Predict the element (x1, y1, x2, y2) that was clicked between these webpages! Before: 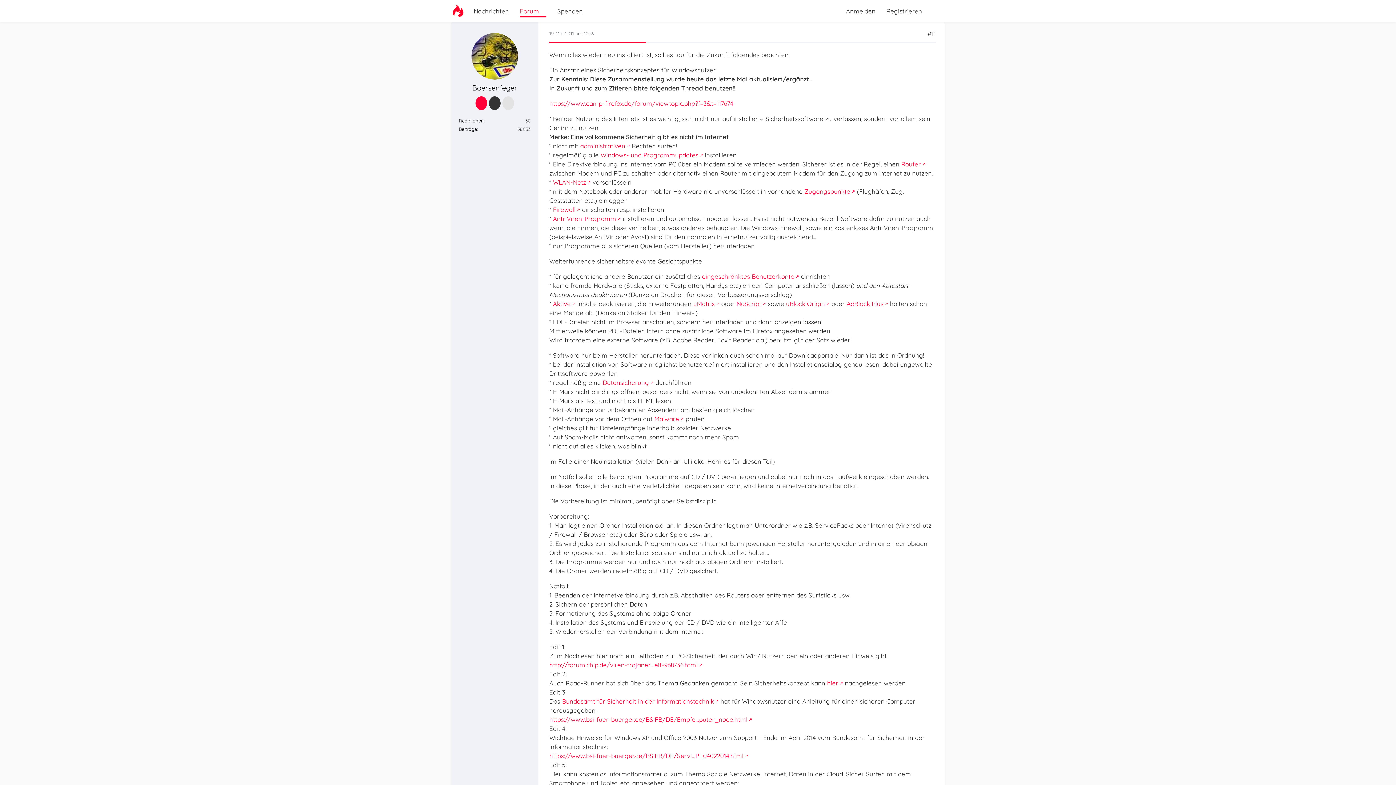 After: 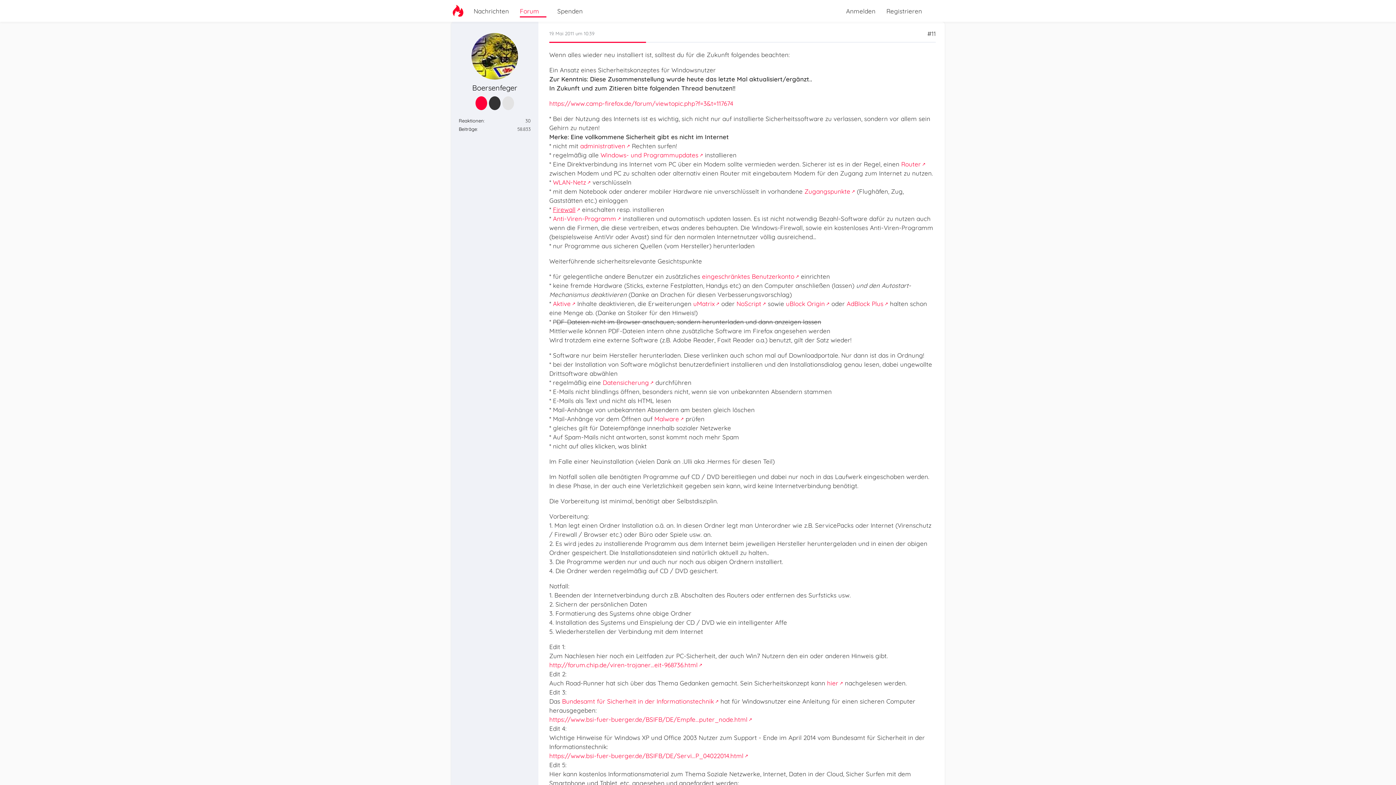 Action: bbox: (553, 205, 580, 213) label: Firewall